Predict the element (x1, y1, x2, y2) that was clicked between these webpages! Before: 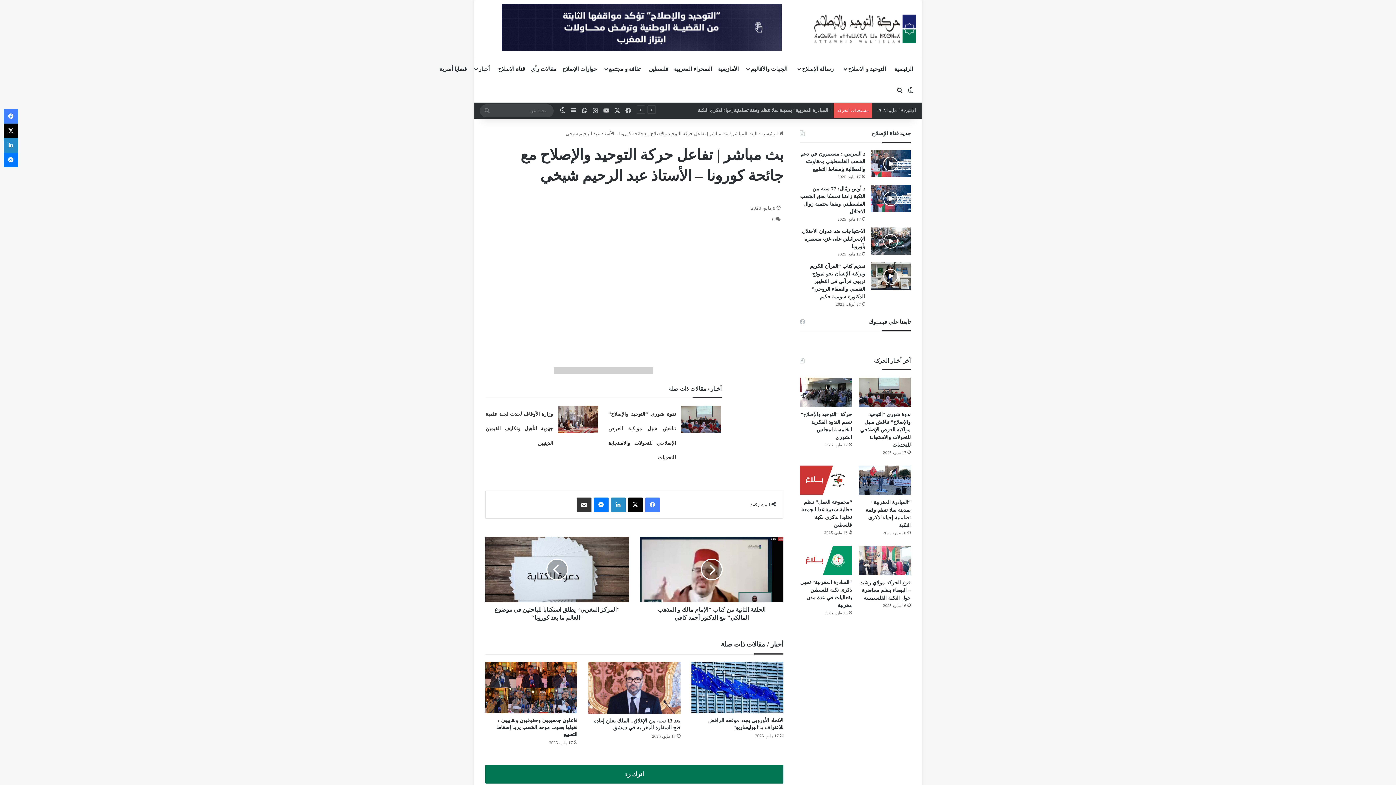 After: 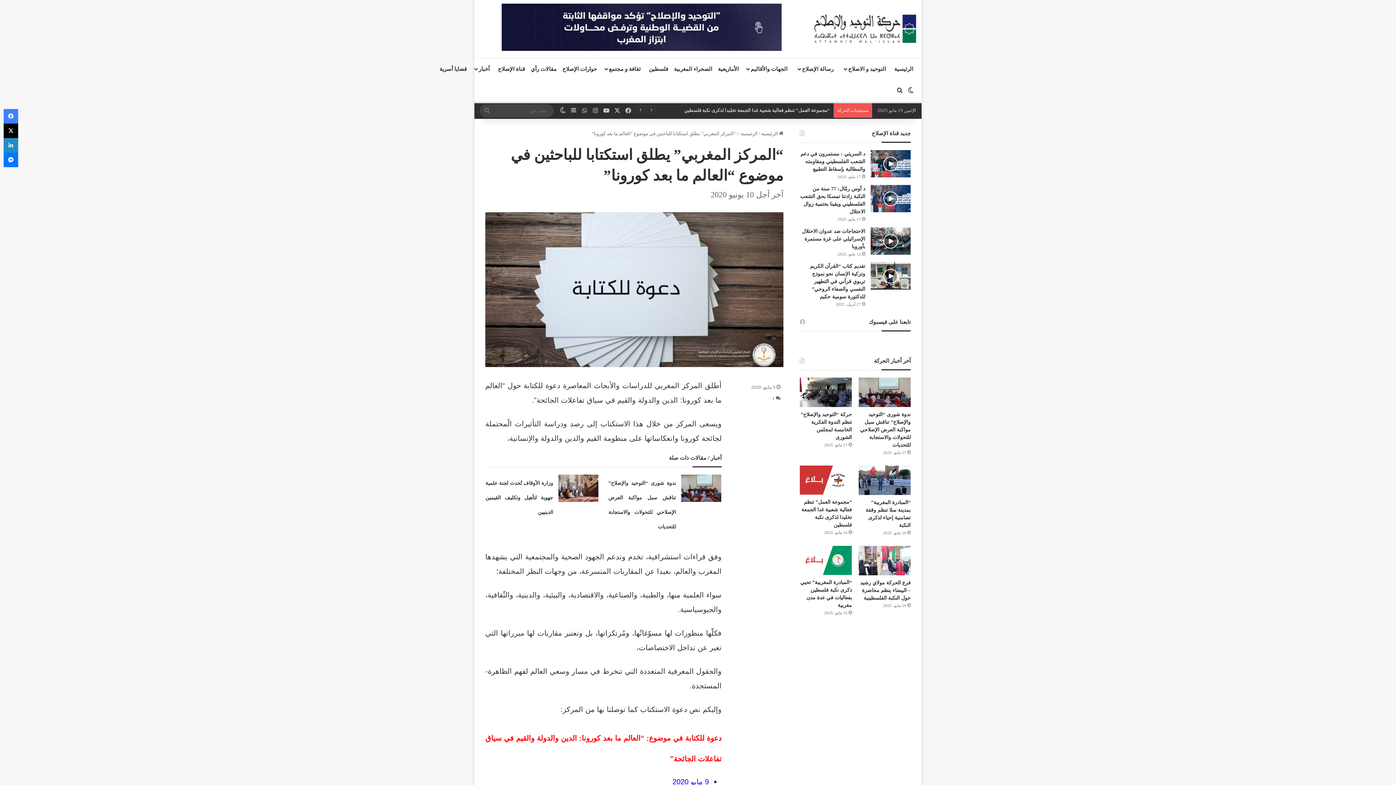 Action: label: "المركز المغربي" يطلق استكتابا للباحثين في موضوع "العالم ما بعد كورونا" bbox: (485, 537, 629, 602)